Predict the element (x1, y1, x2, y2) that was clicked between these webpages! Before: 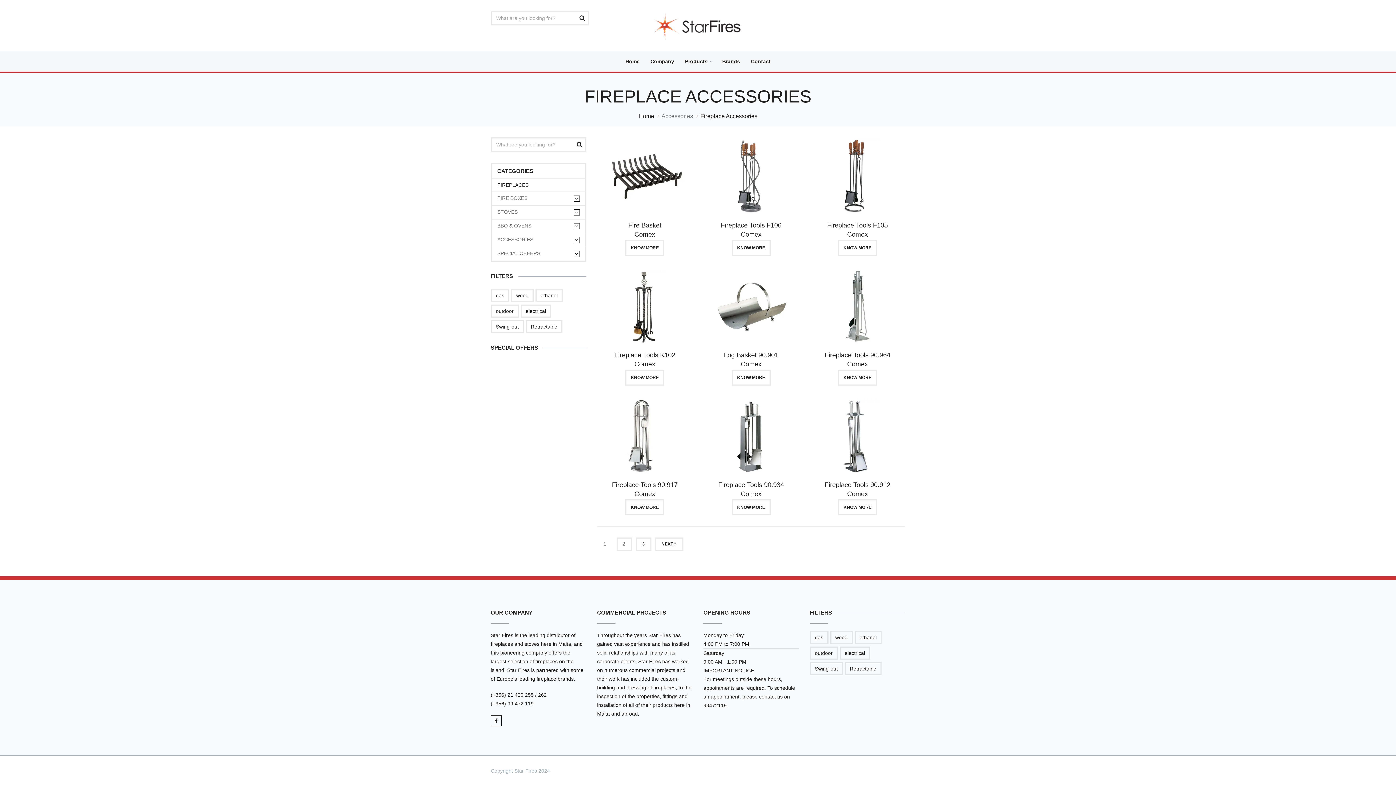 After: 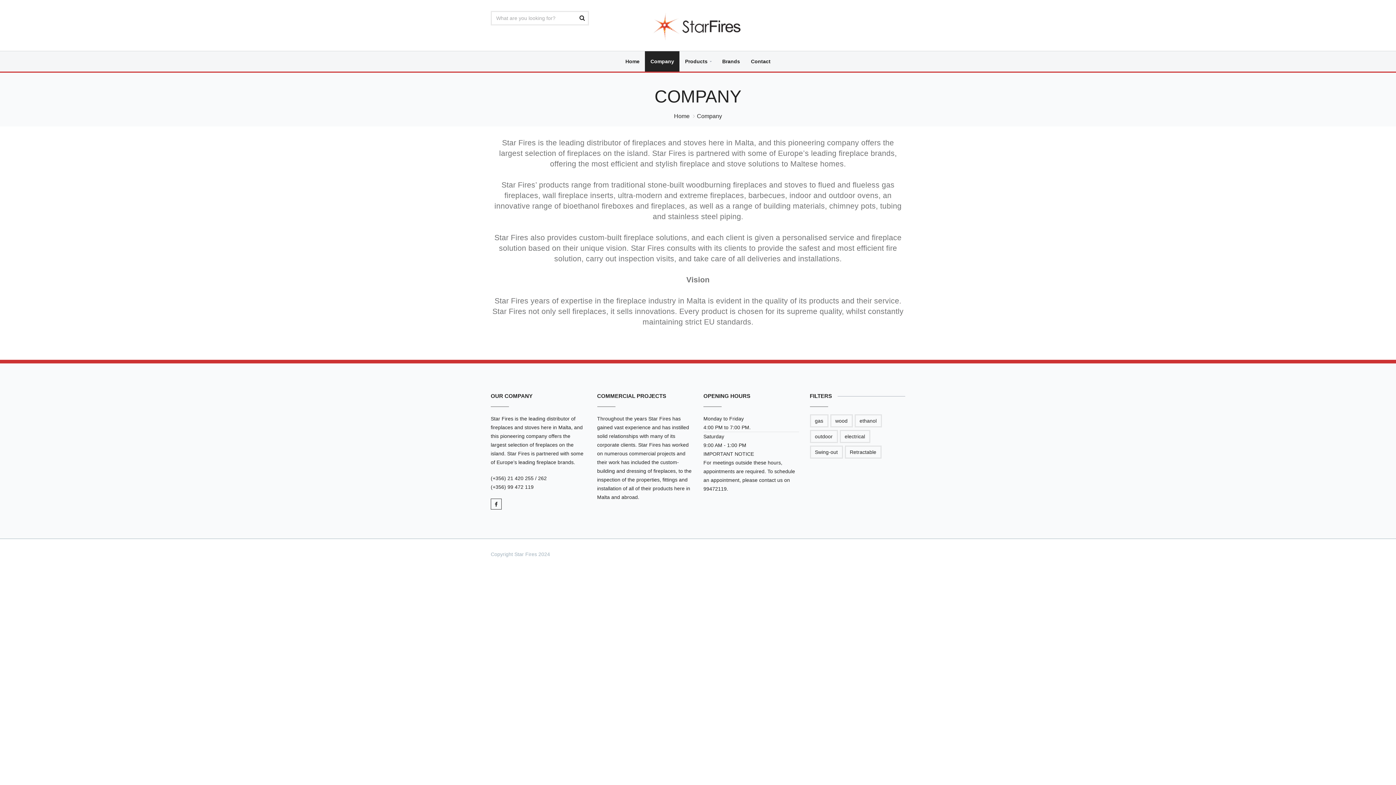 Action: bbox: (645, 51, 679, 71) label: Company